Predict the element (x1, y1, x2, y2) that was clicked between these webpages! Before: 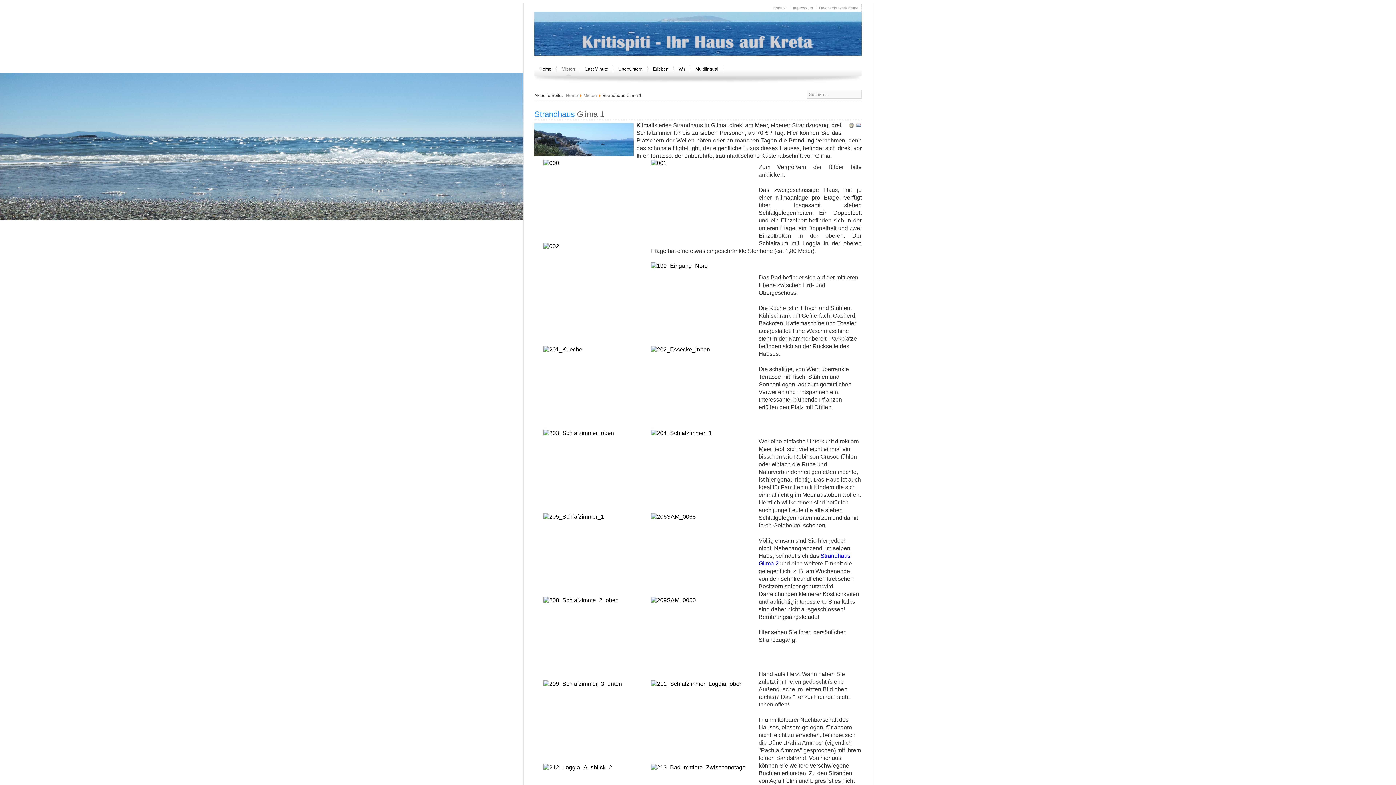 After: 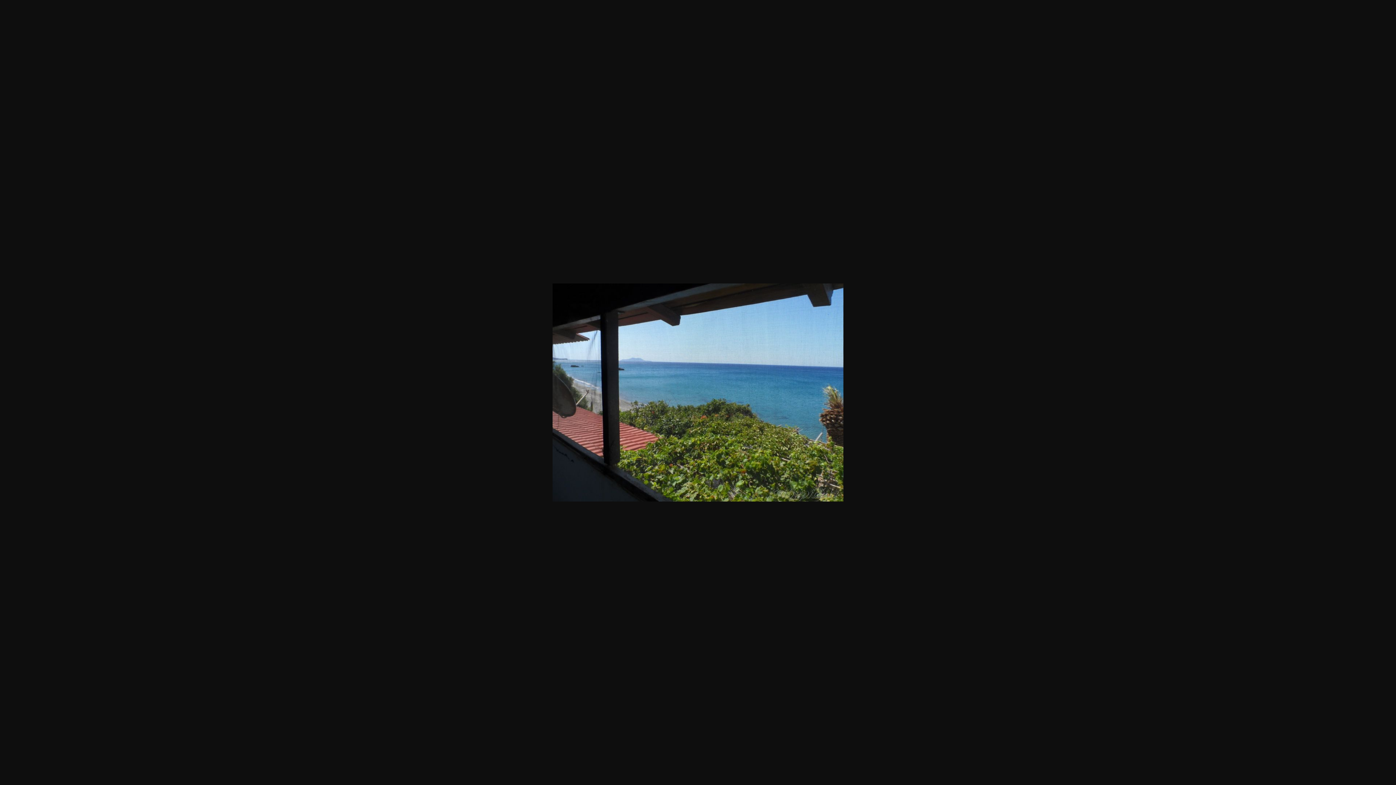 Action: bbox: (543, 764, 612, 770)